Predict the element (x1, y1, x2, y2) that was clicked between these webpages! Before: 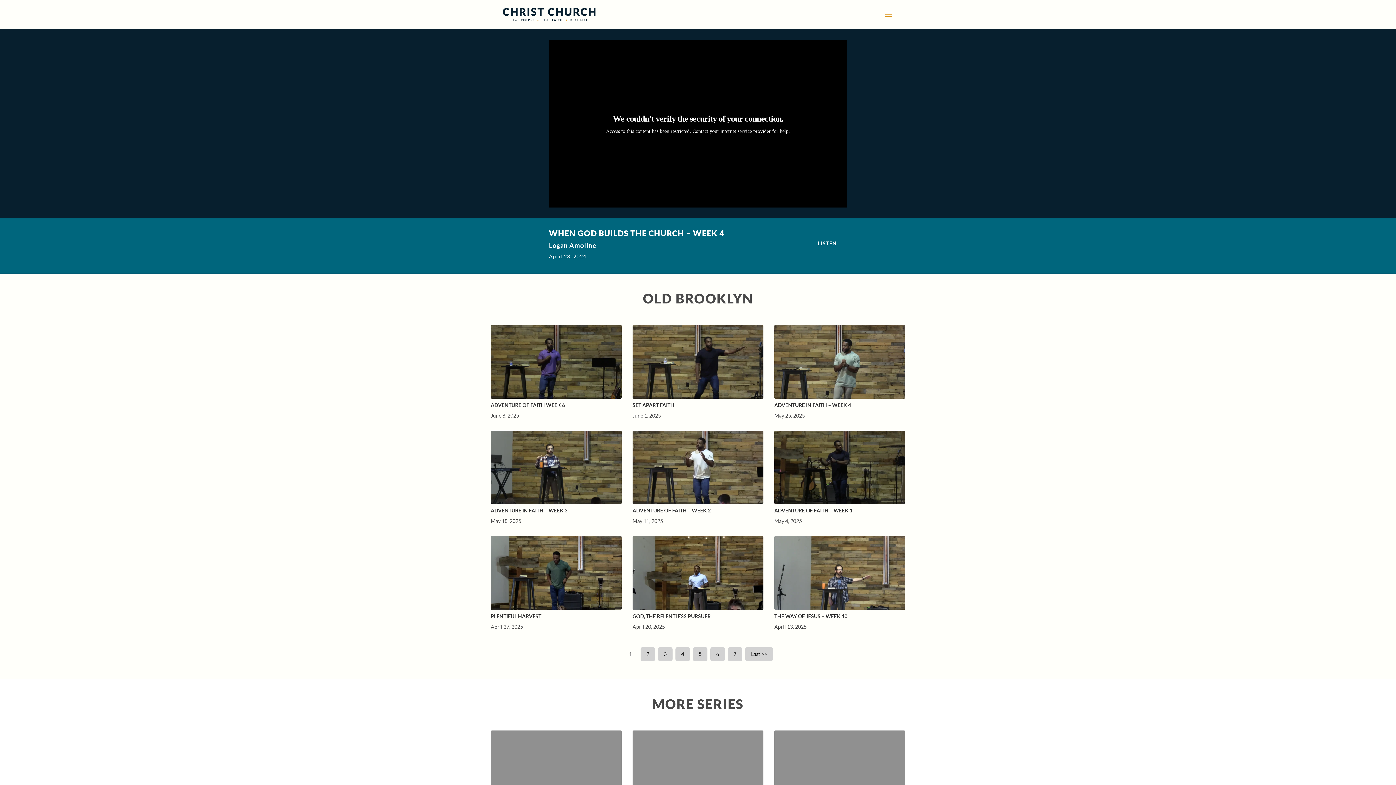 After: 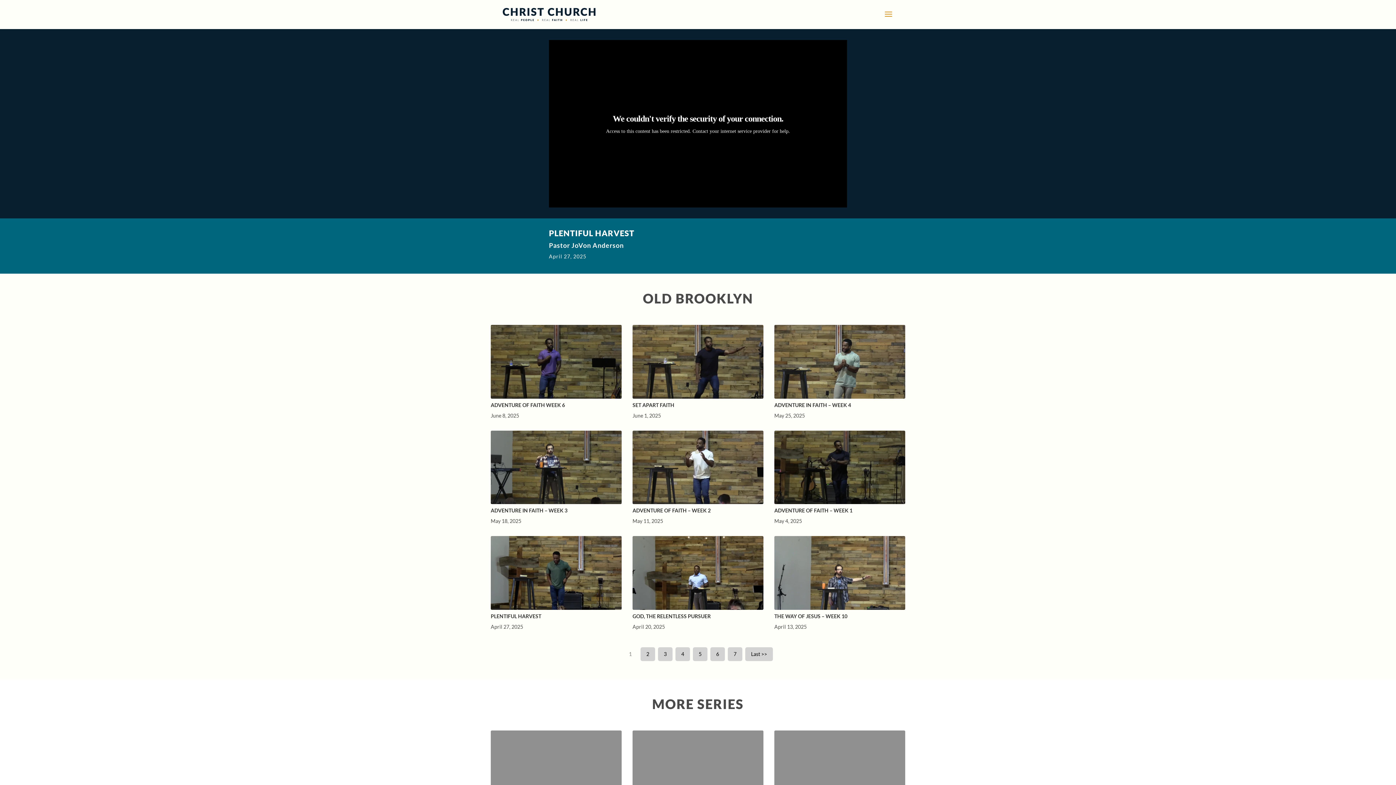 Action: bbox: (490, 605, 621, 630) label: PLENTIFUL HARVEST
April 27, 2025